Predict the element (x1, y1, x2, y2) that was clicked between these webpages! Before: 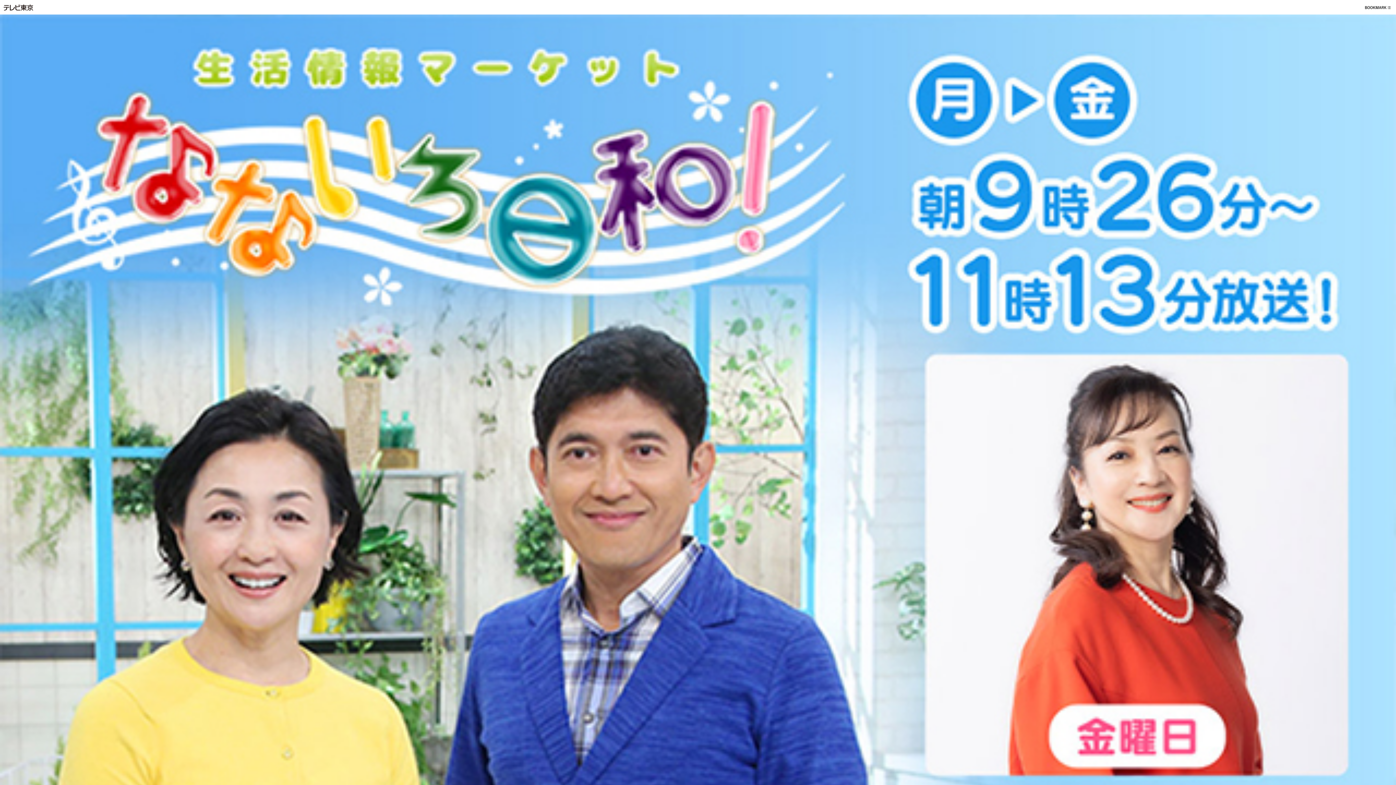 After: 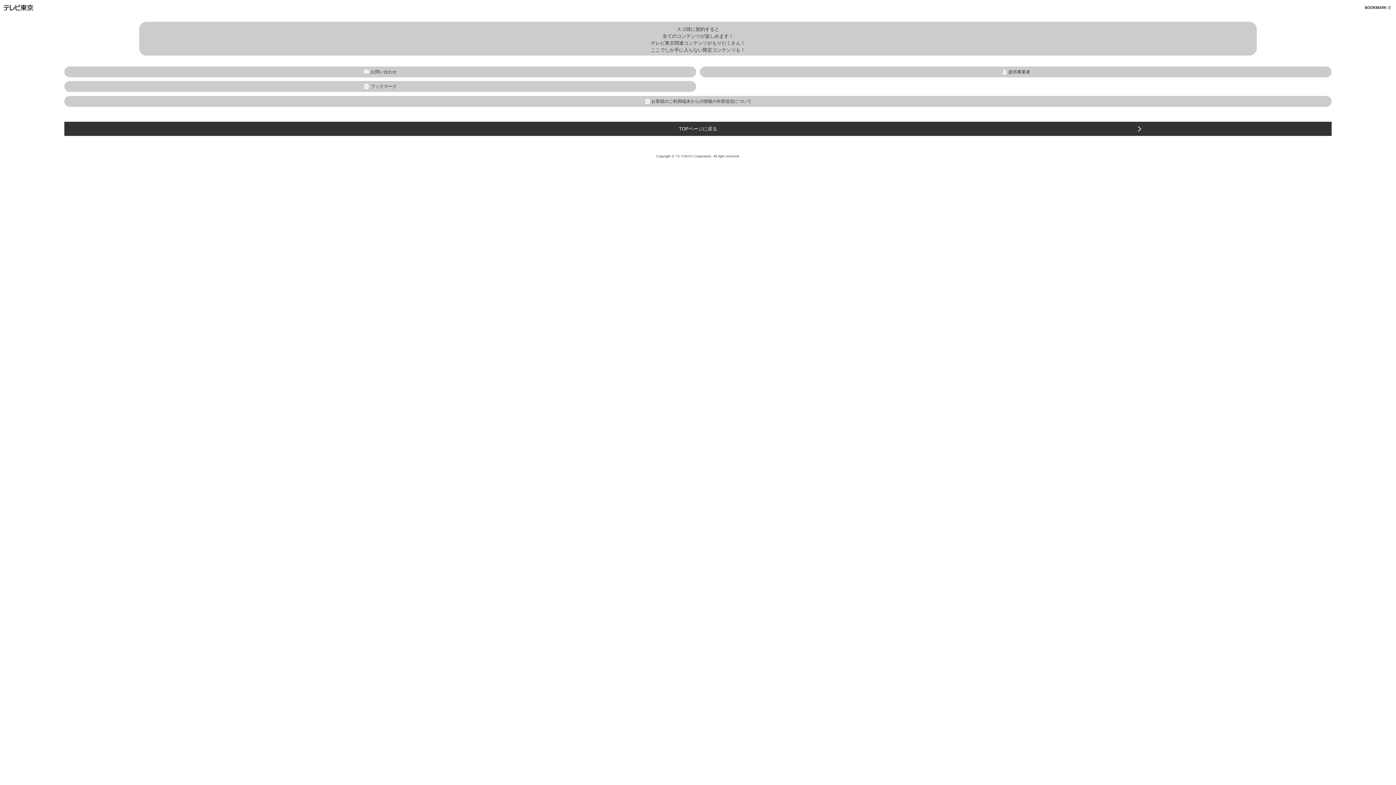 Action: bbox: (1365, 0, 1390, 13)